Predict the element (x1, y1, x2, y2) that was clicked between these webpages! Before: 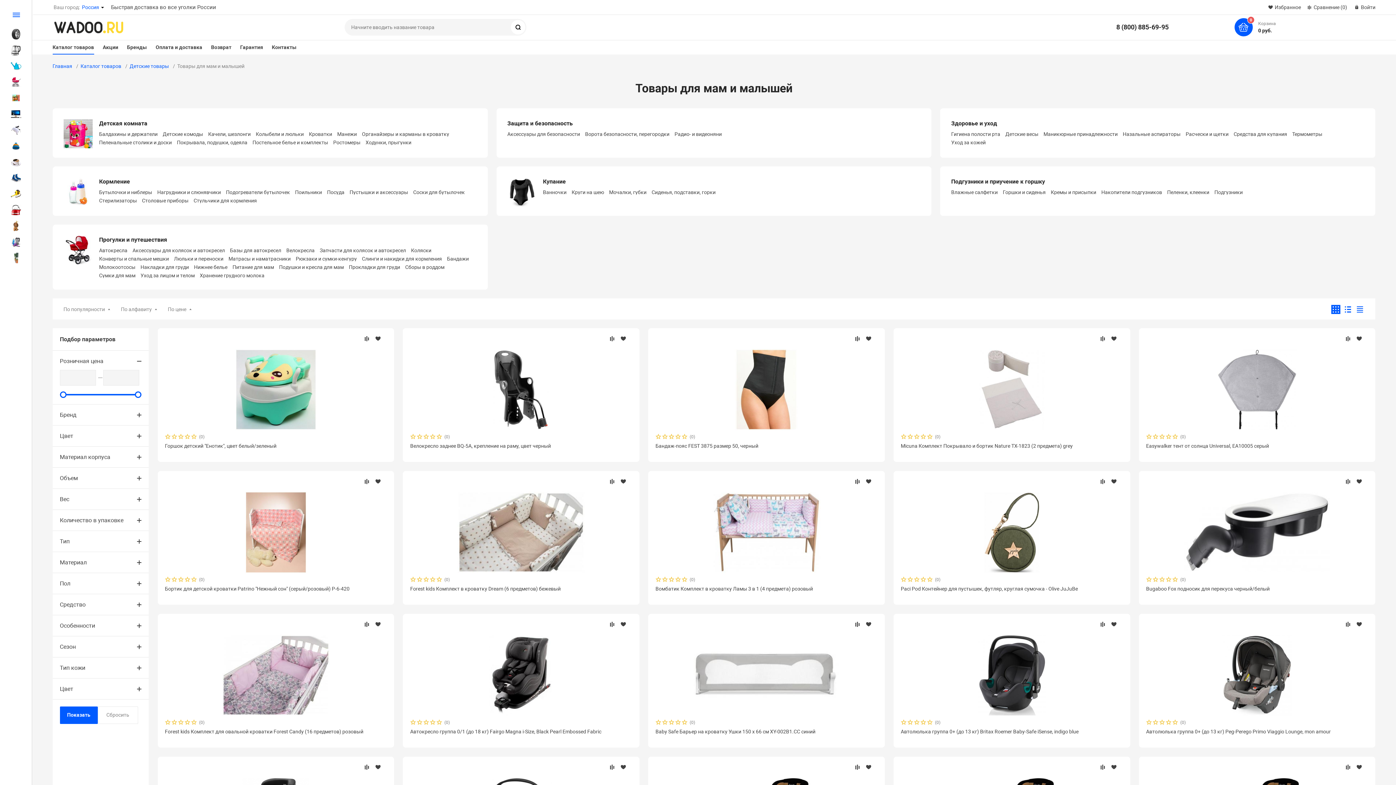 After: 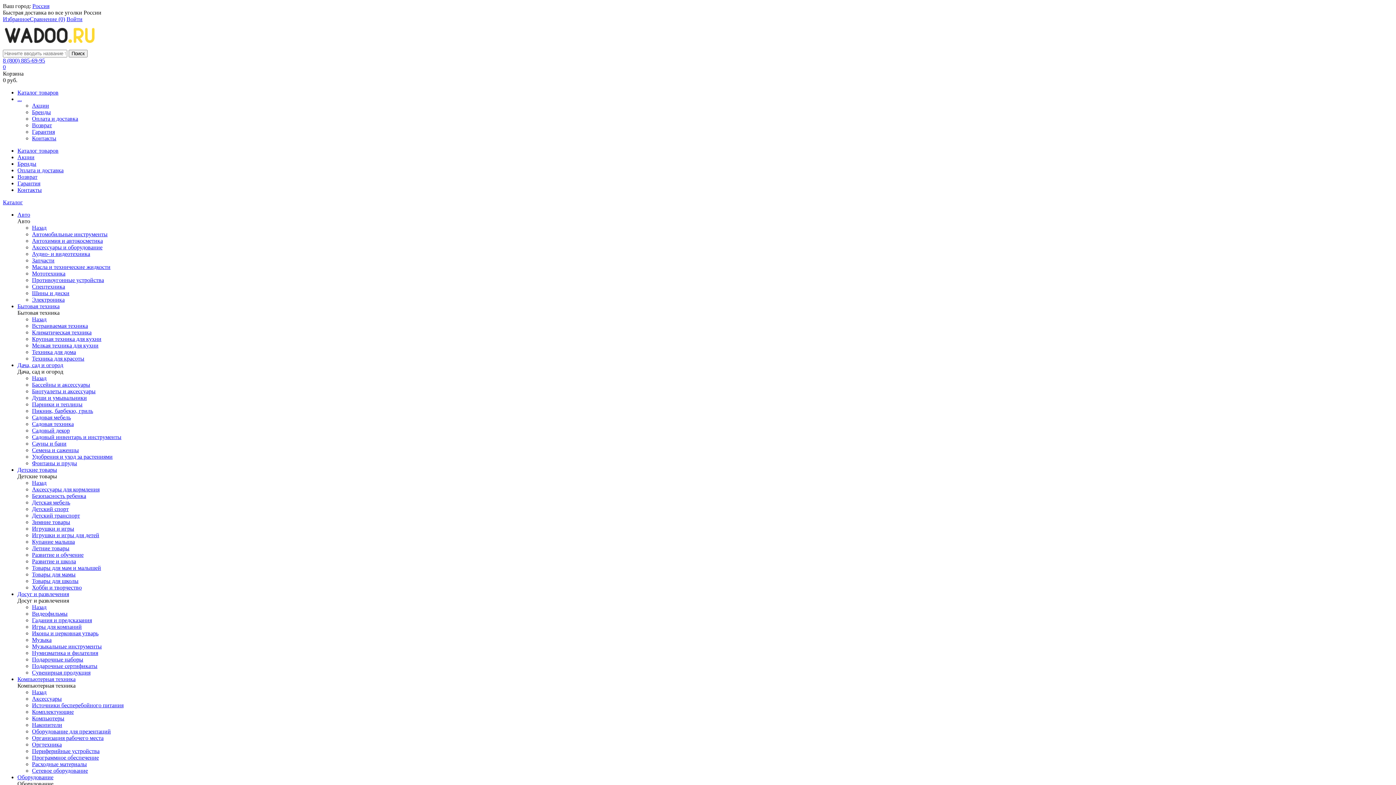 Action: label: Подгузники и приучение к горшку bbox: (951, 178, 1045, 184)